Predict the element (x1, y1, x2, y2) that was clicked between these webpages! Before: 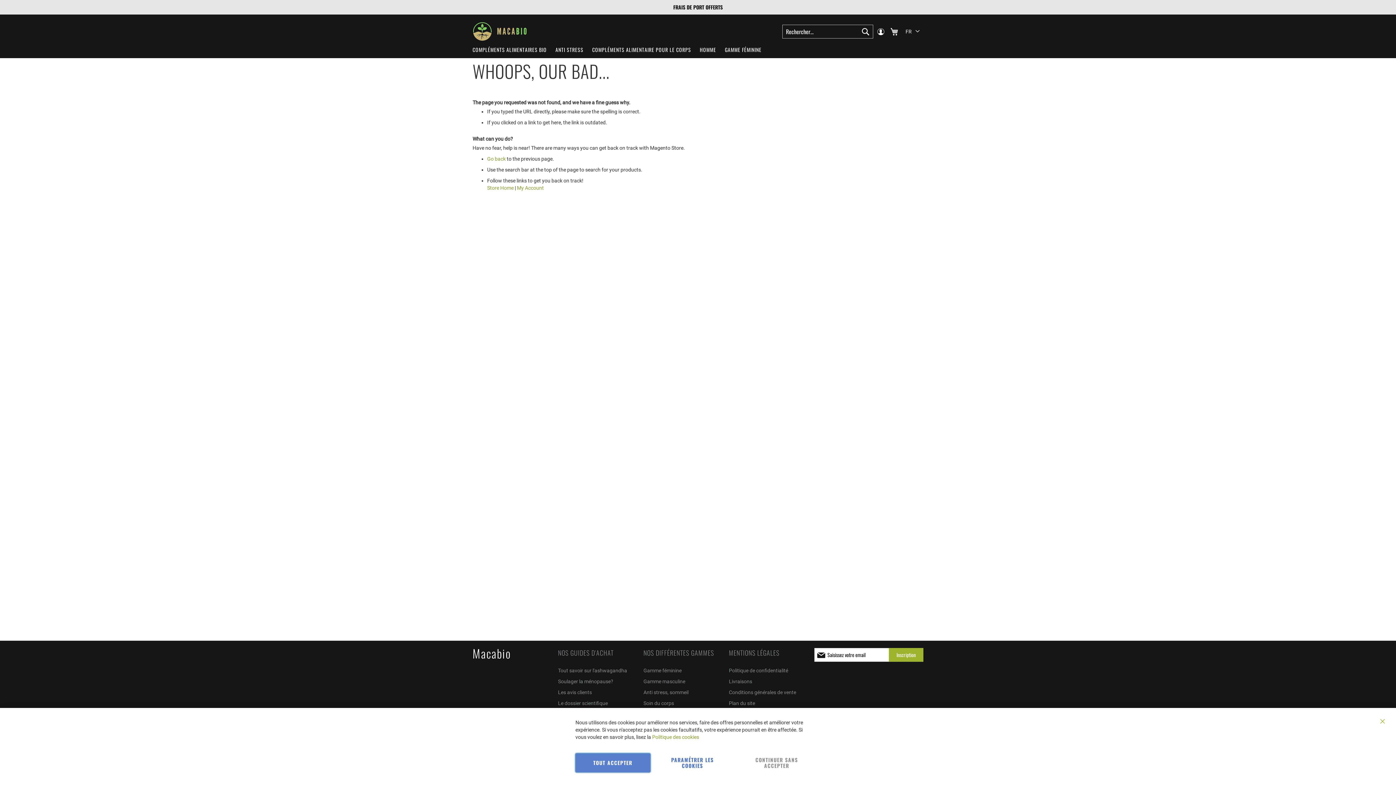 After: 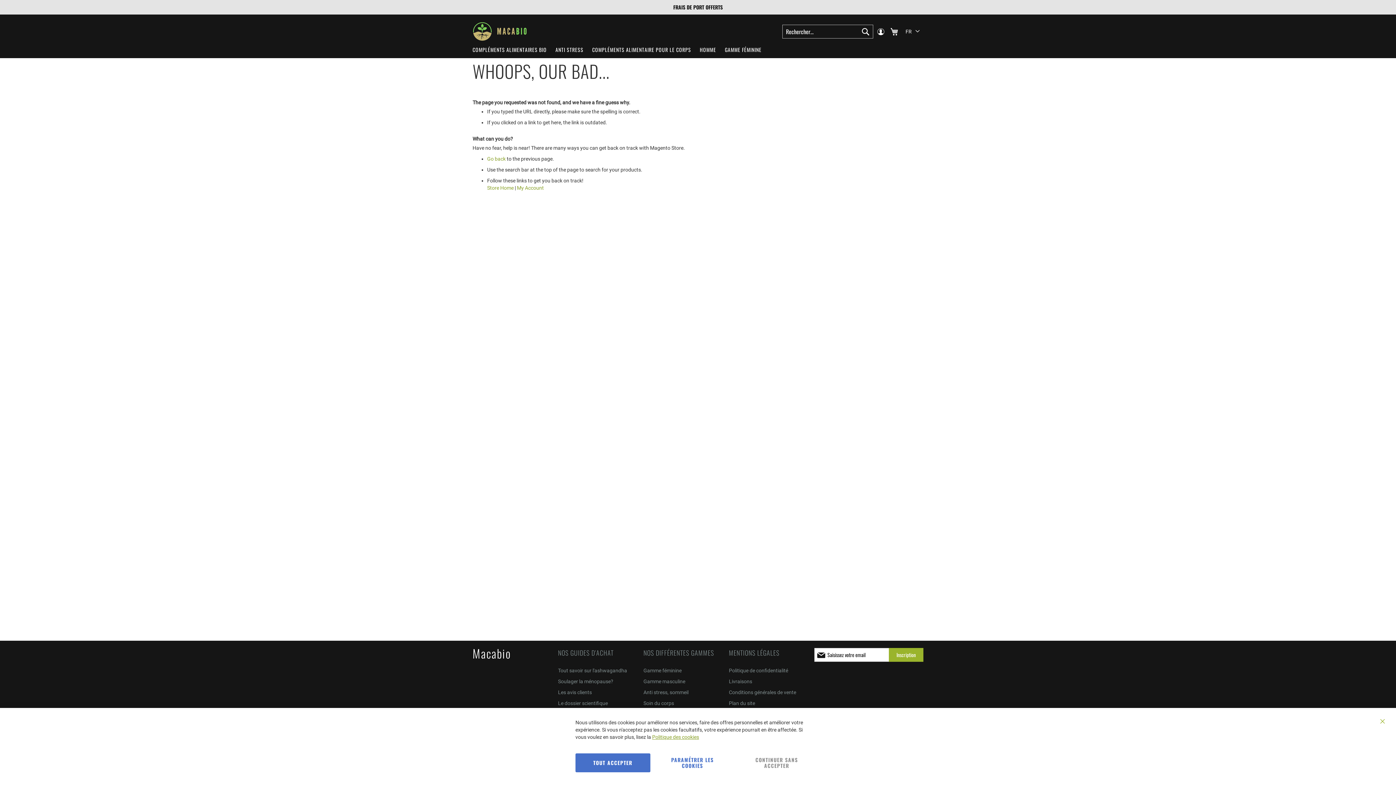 Action: bbox: (652, 734, 699, 740) label: Politique des cookies